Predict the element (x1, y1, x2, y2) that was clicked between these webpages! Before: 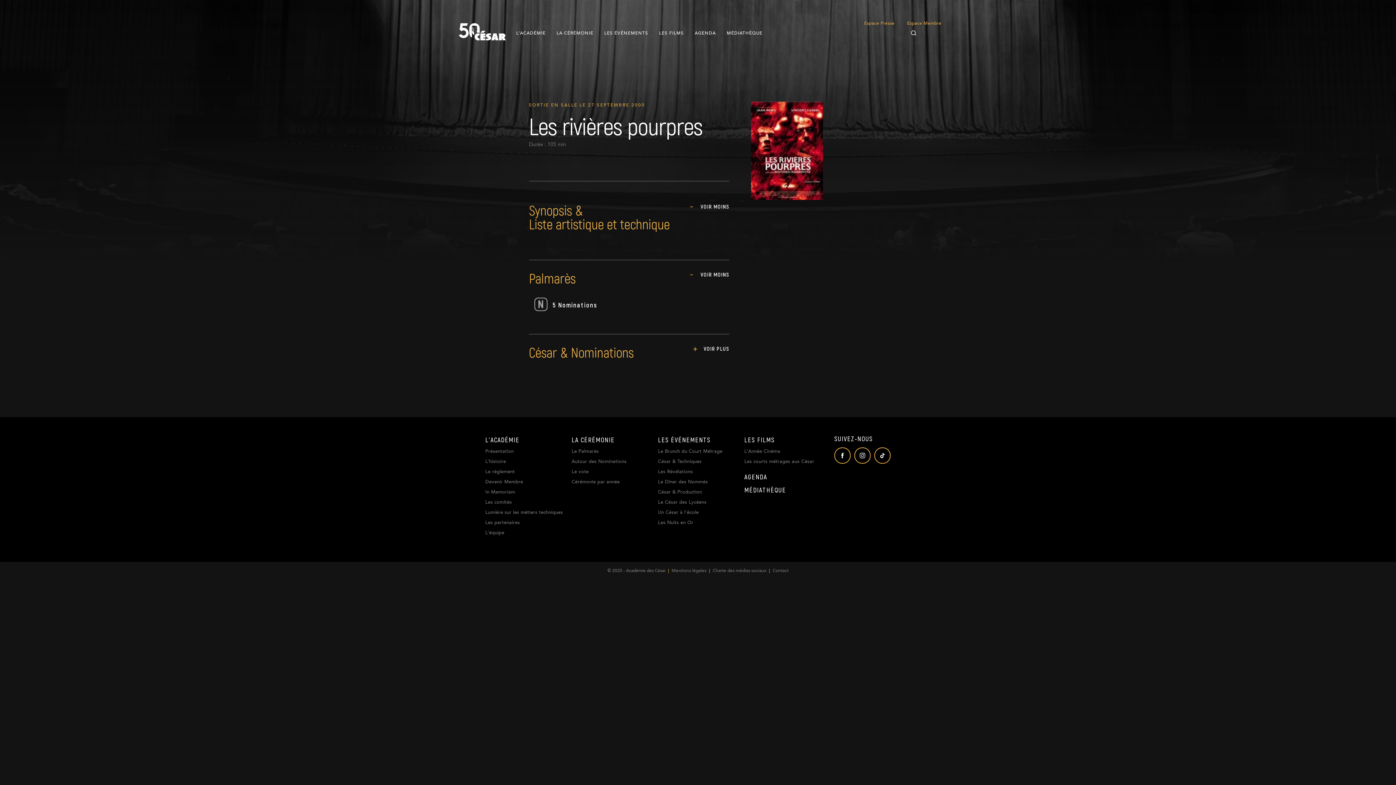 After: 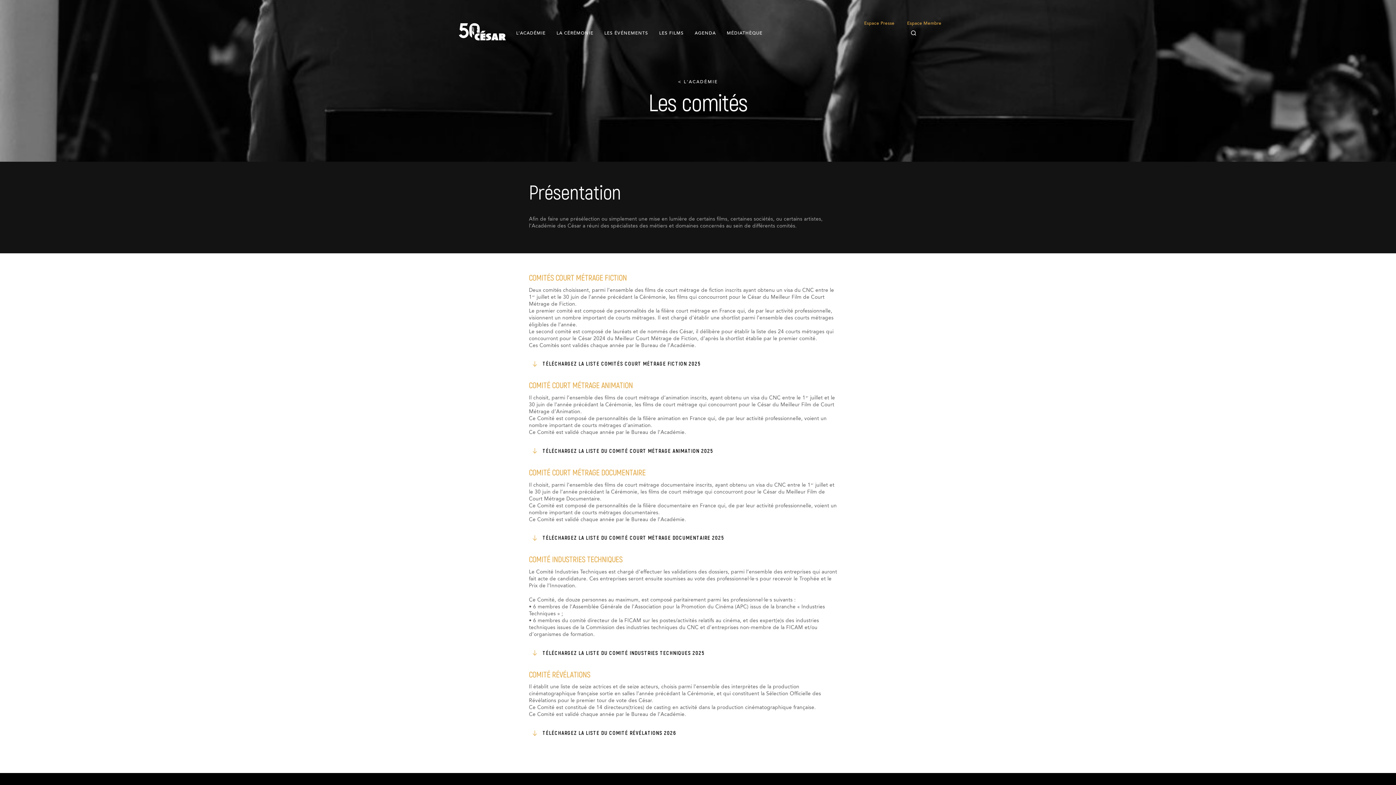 Action: bbox: (485, 500, 512, 505) label: Les comités